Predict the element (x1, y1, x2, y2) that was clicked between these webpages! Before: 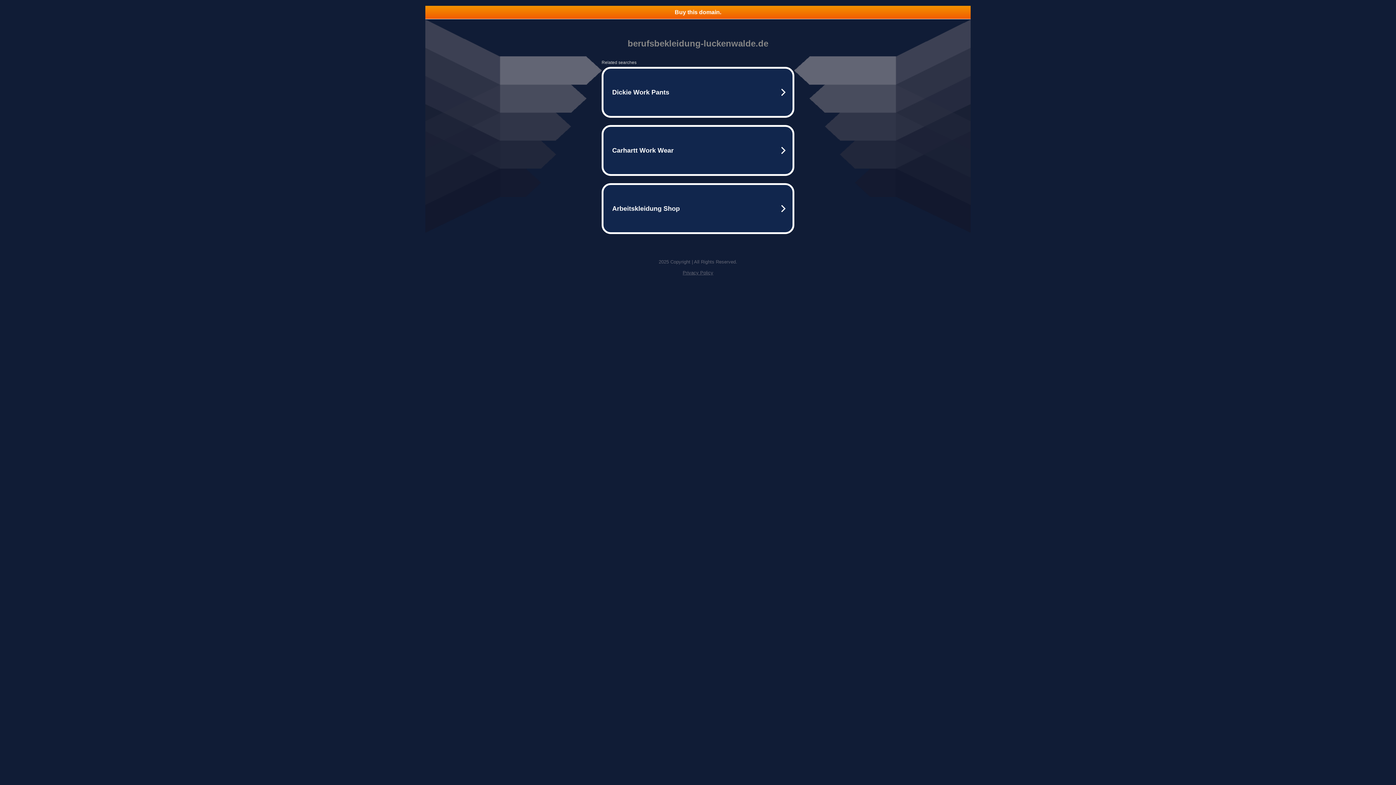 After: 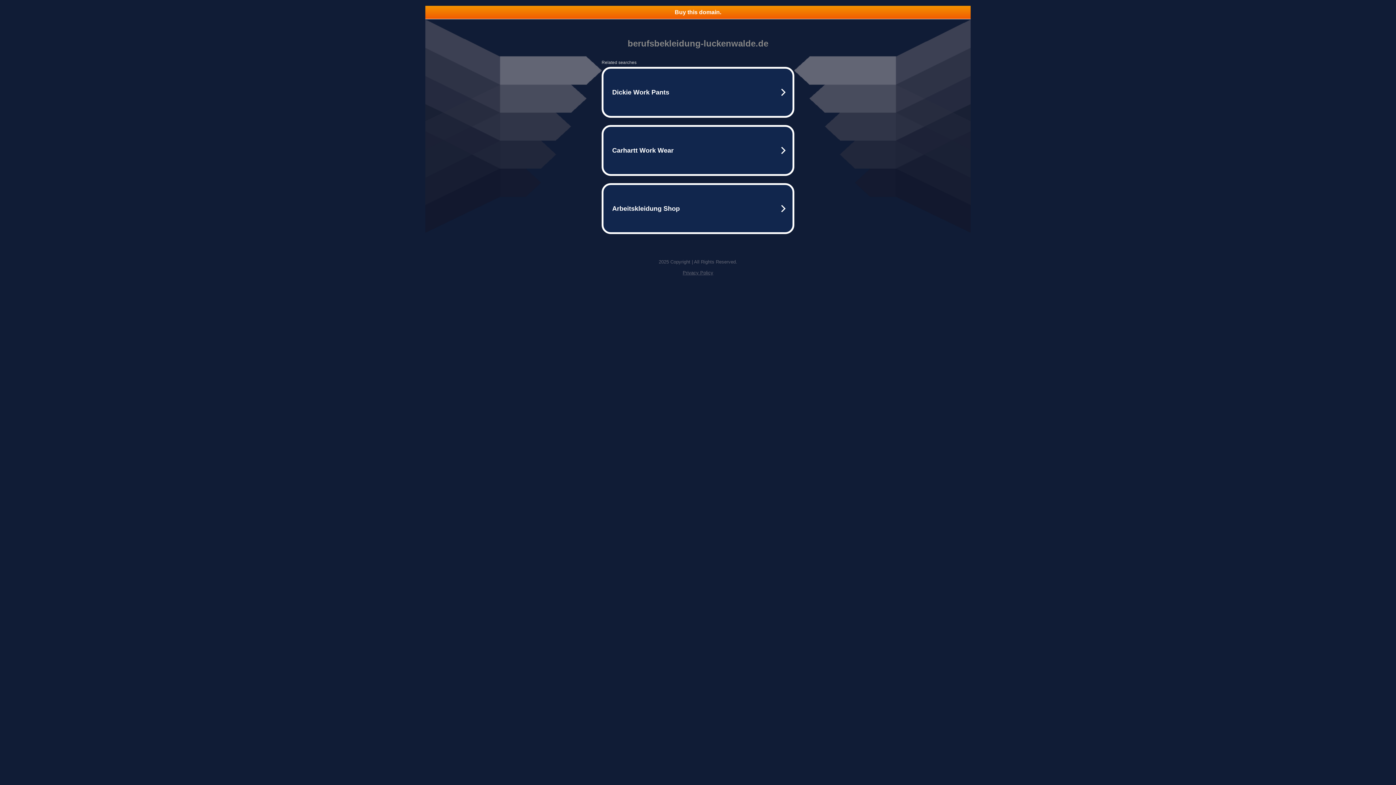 Action: bbox: (425, 5, 970, 18) label: Buy this domain.